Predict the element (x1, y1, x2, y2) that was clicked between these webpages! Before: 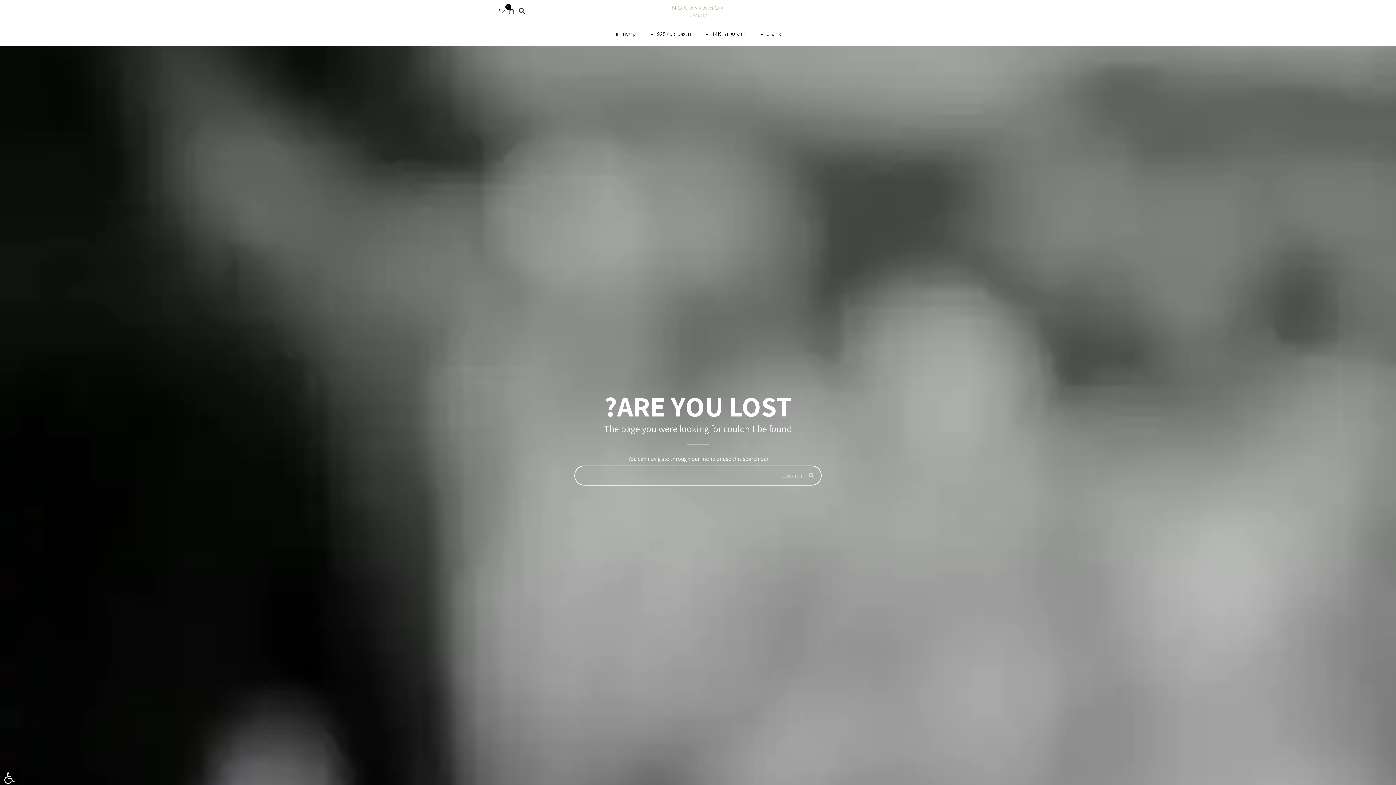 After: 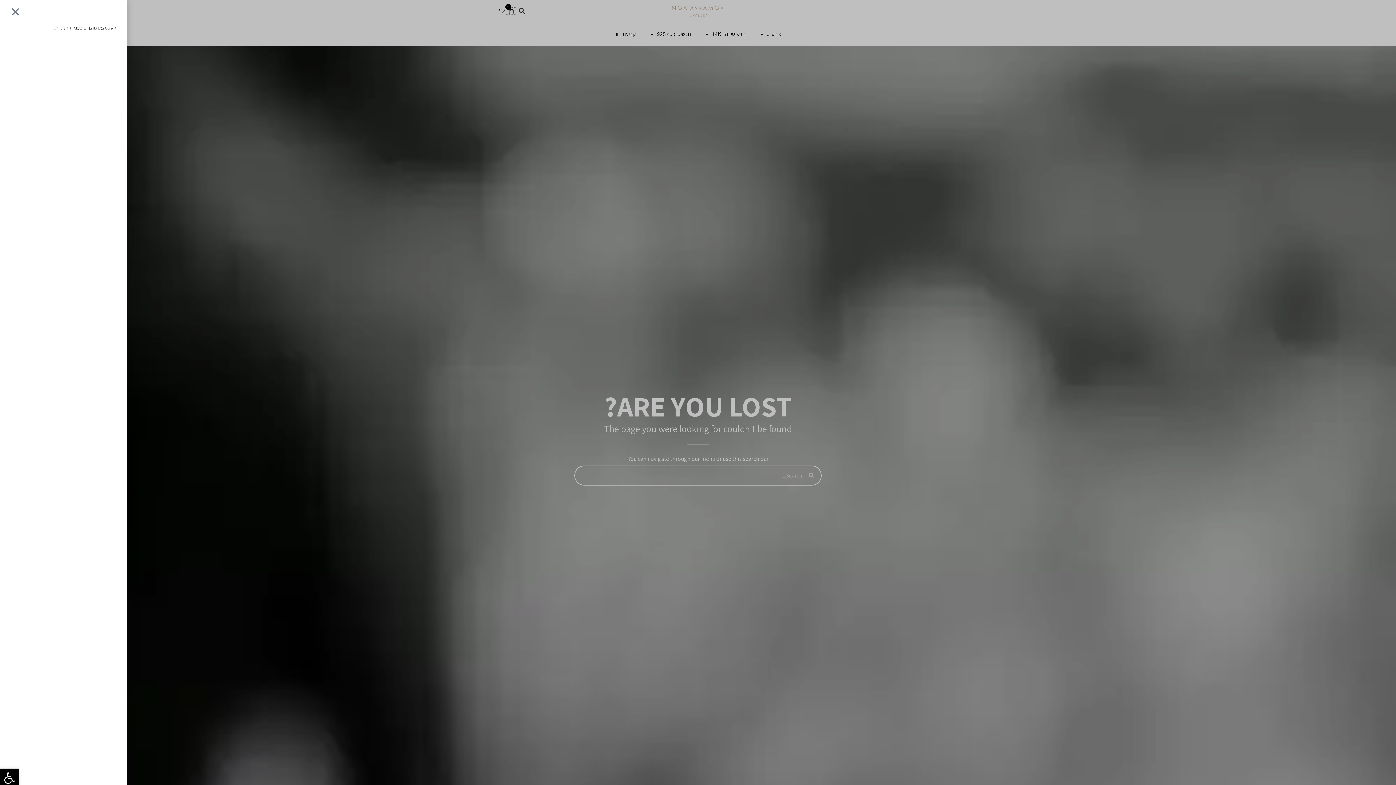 Action: bbox: (506, 7, 516, 14) label: 0
עגלת קניות